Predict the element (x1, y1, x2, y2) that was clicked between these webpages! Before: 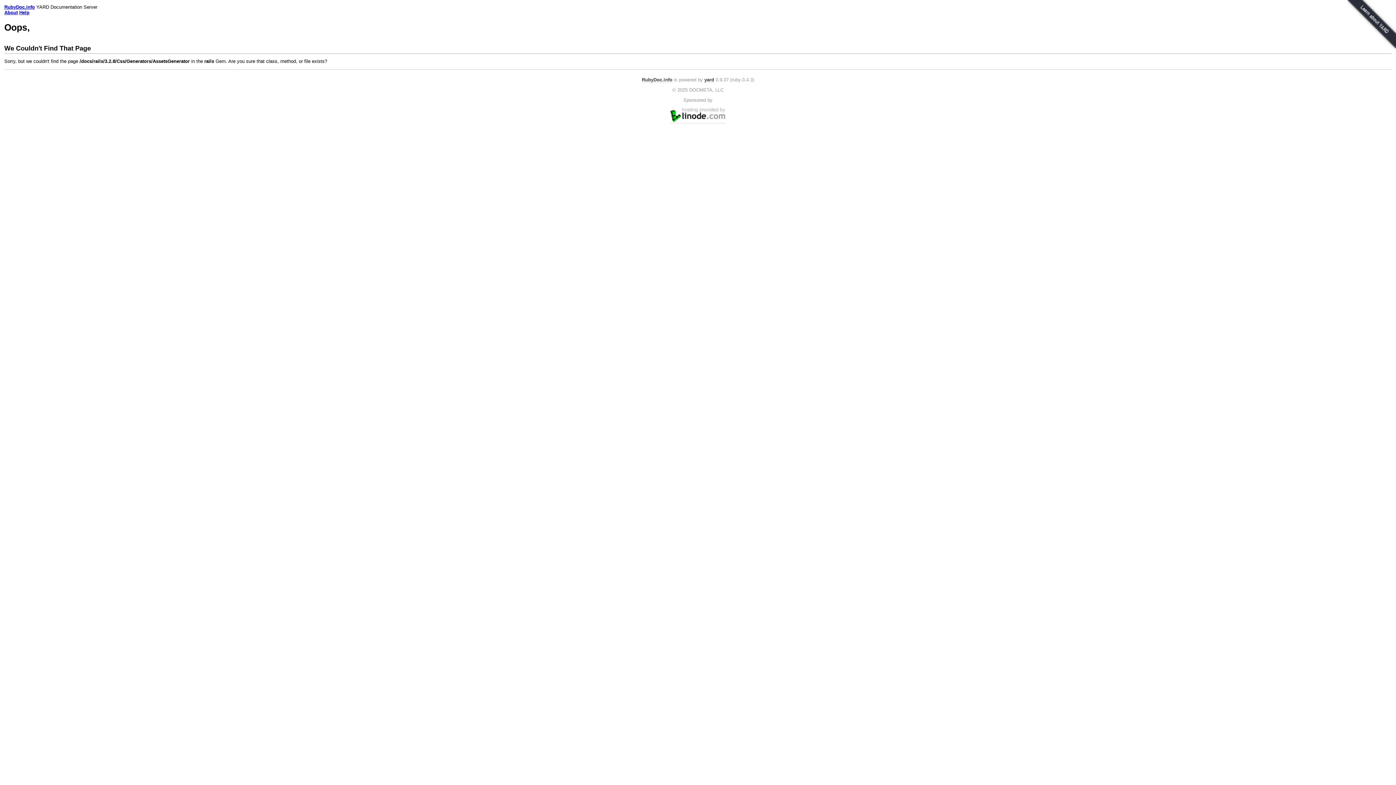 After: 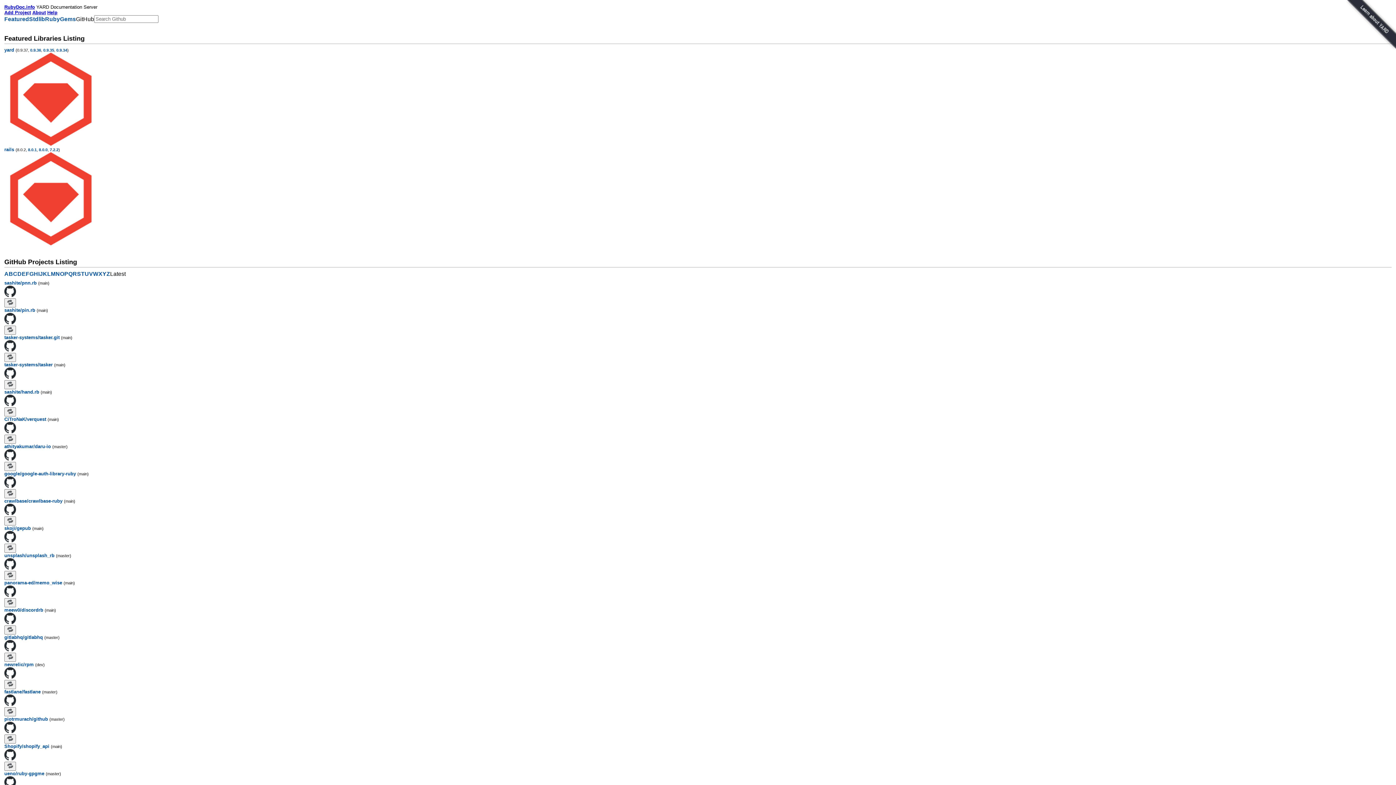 Action: bbox: (4, 4, 34, 9) label: RubyDoc.info